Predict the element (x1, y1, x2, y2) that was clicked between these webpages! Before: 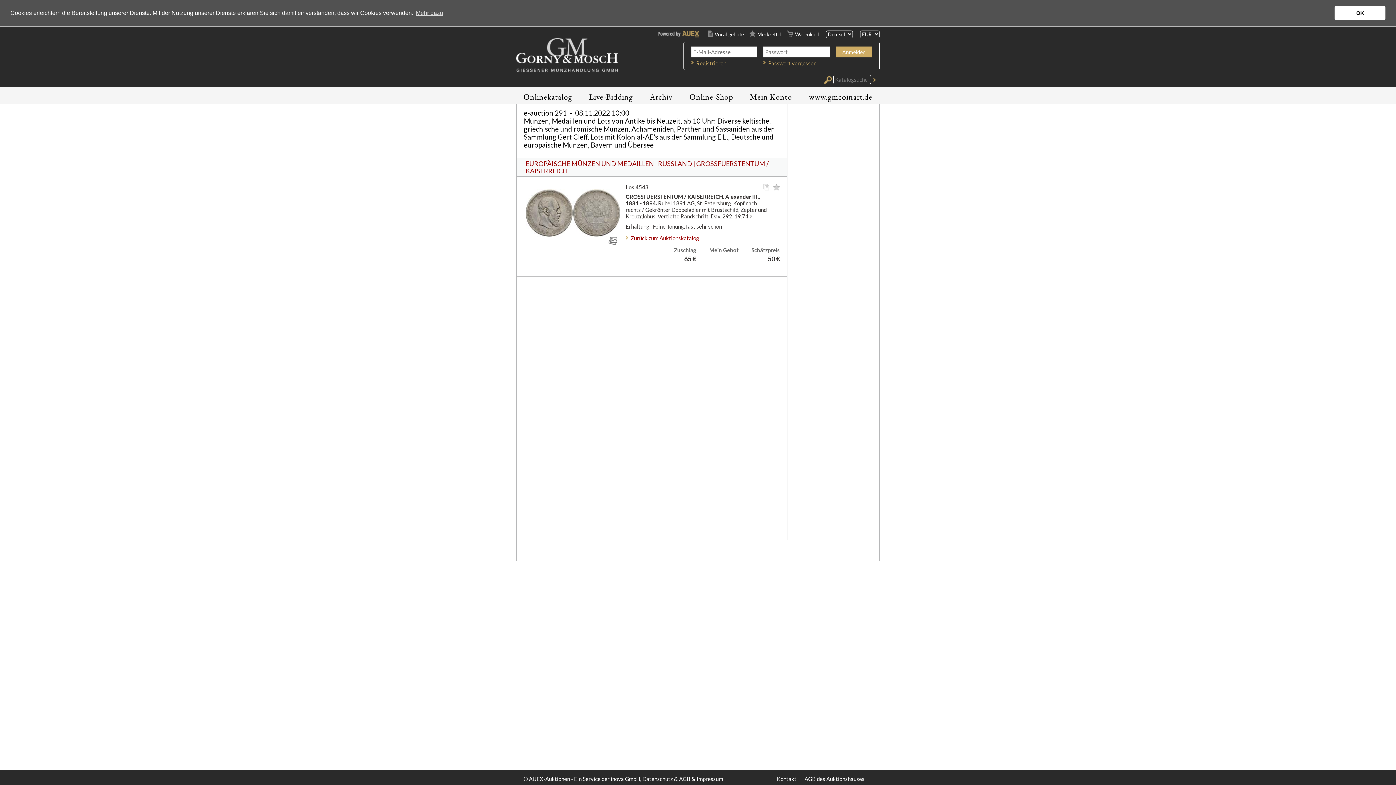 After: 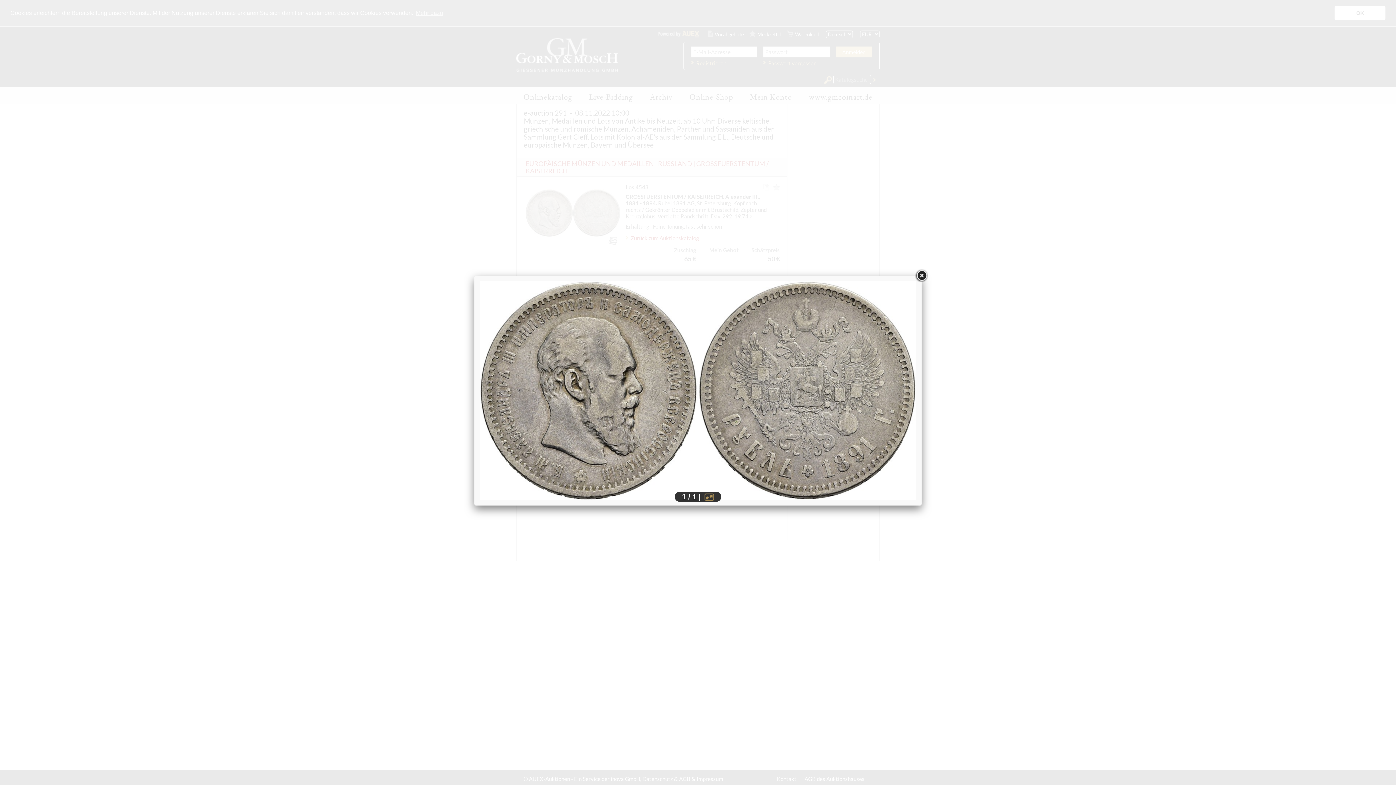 Action: bbox: (608, 237, 617, 245)